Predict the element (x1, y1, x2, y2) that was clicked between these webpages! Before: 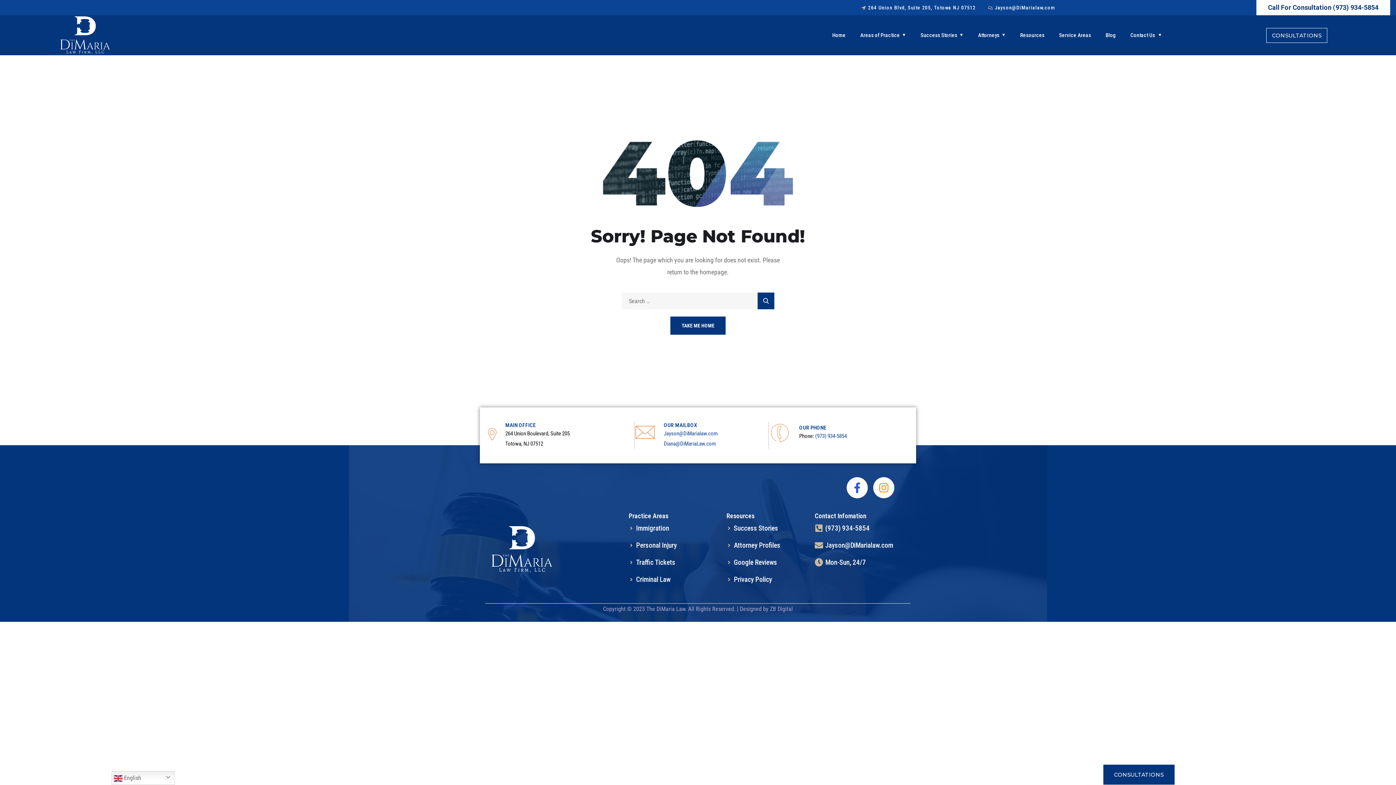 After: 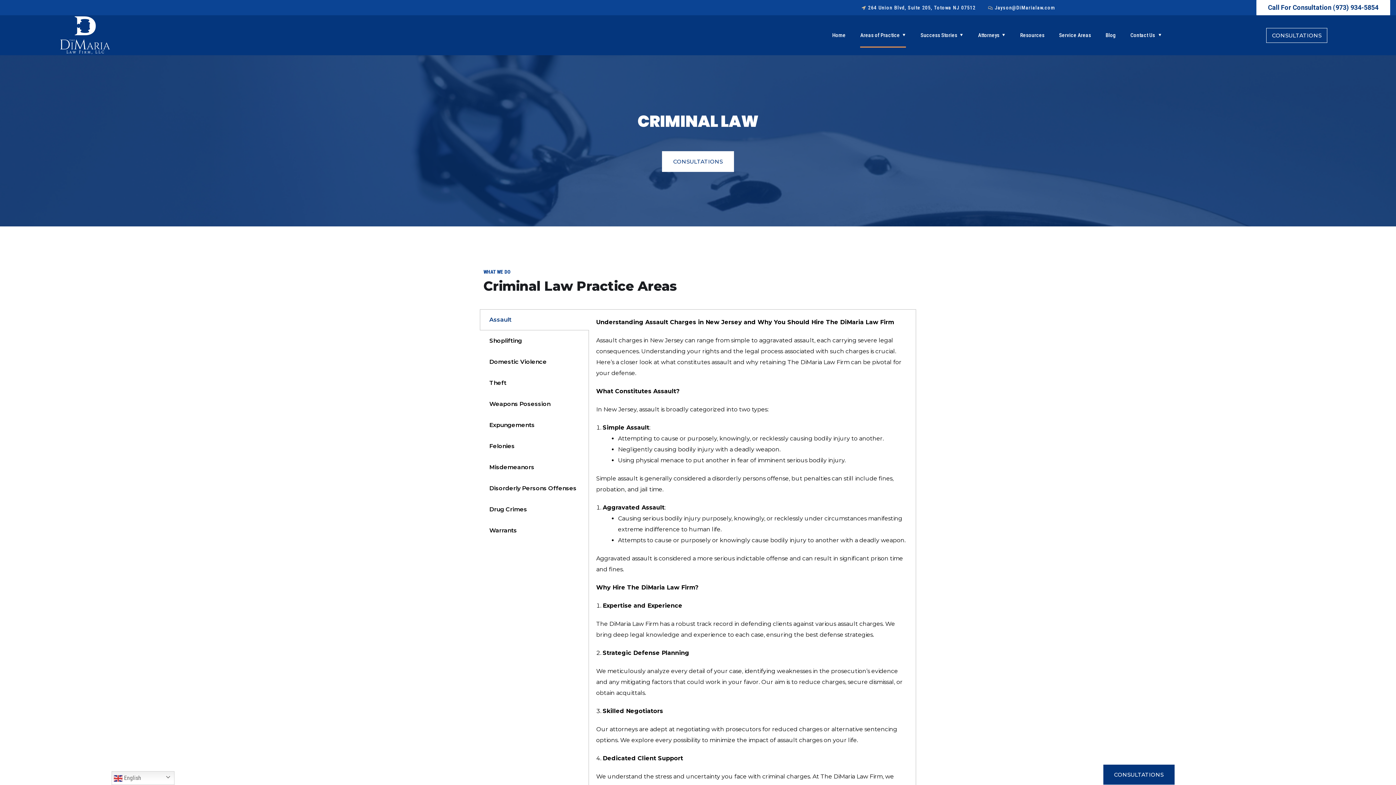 Action: label: Criminal Law bbox: (628, 573, 670, 586)